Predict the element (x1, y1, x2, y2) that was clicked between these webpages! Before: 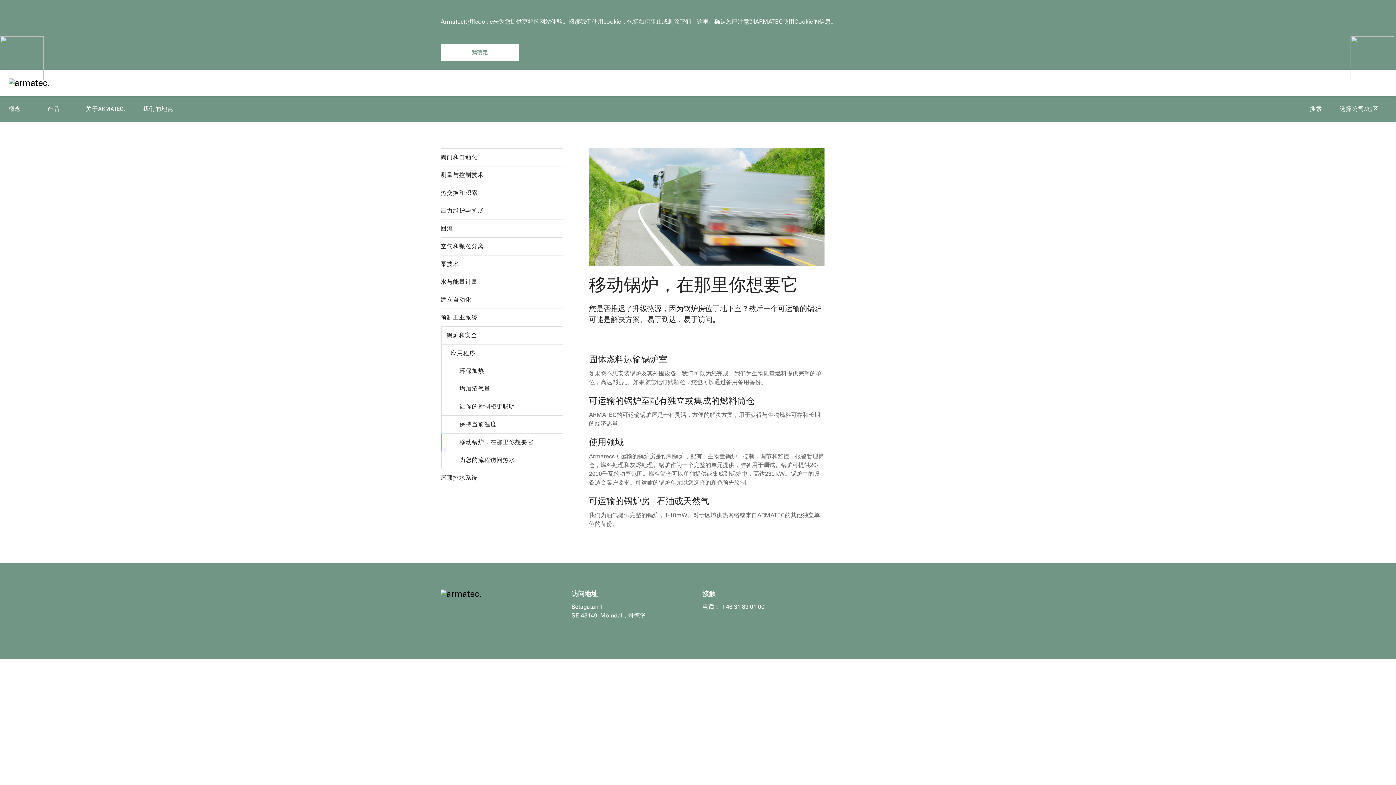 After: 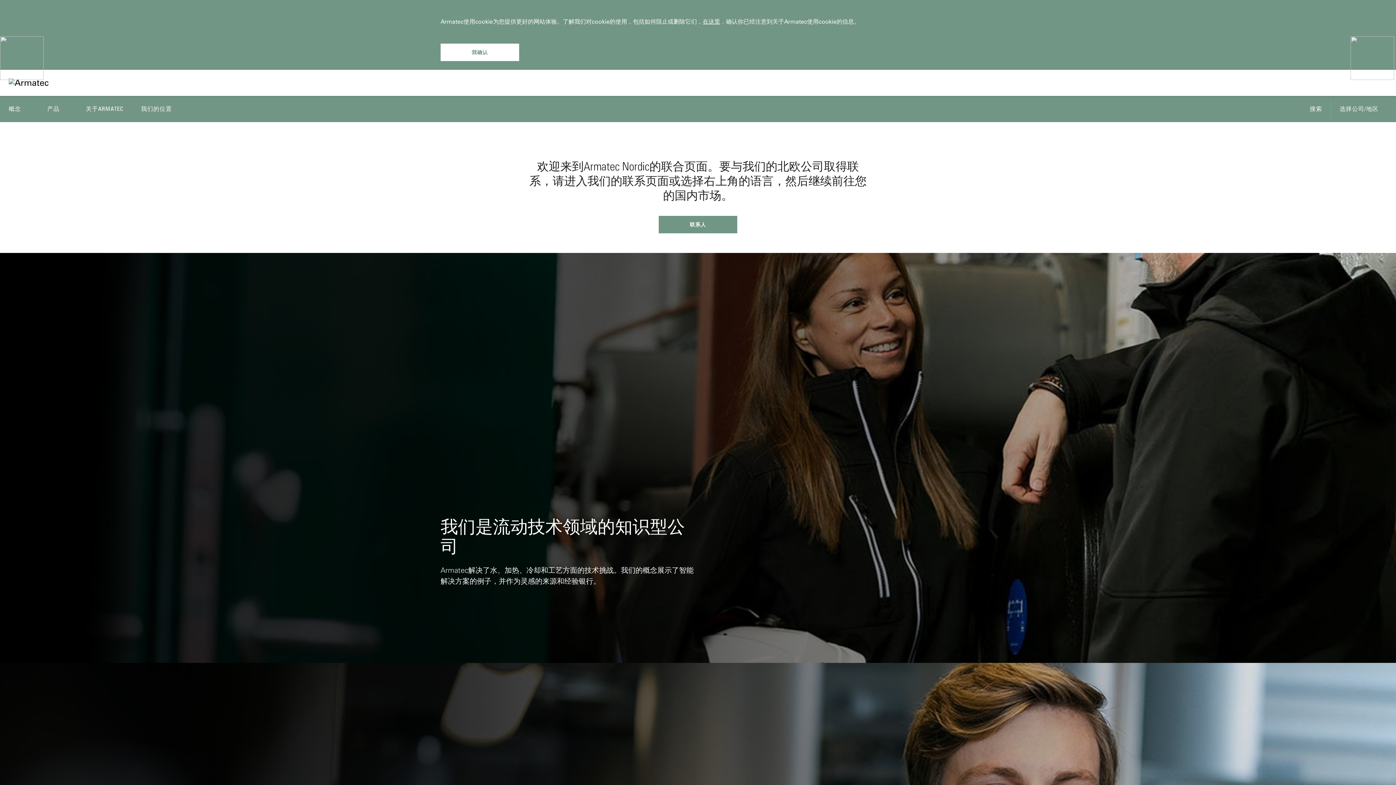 Action: bbox: (8, 78, 49, 87)